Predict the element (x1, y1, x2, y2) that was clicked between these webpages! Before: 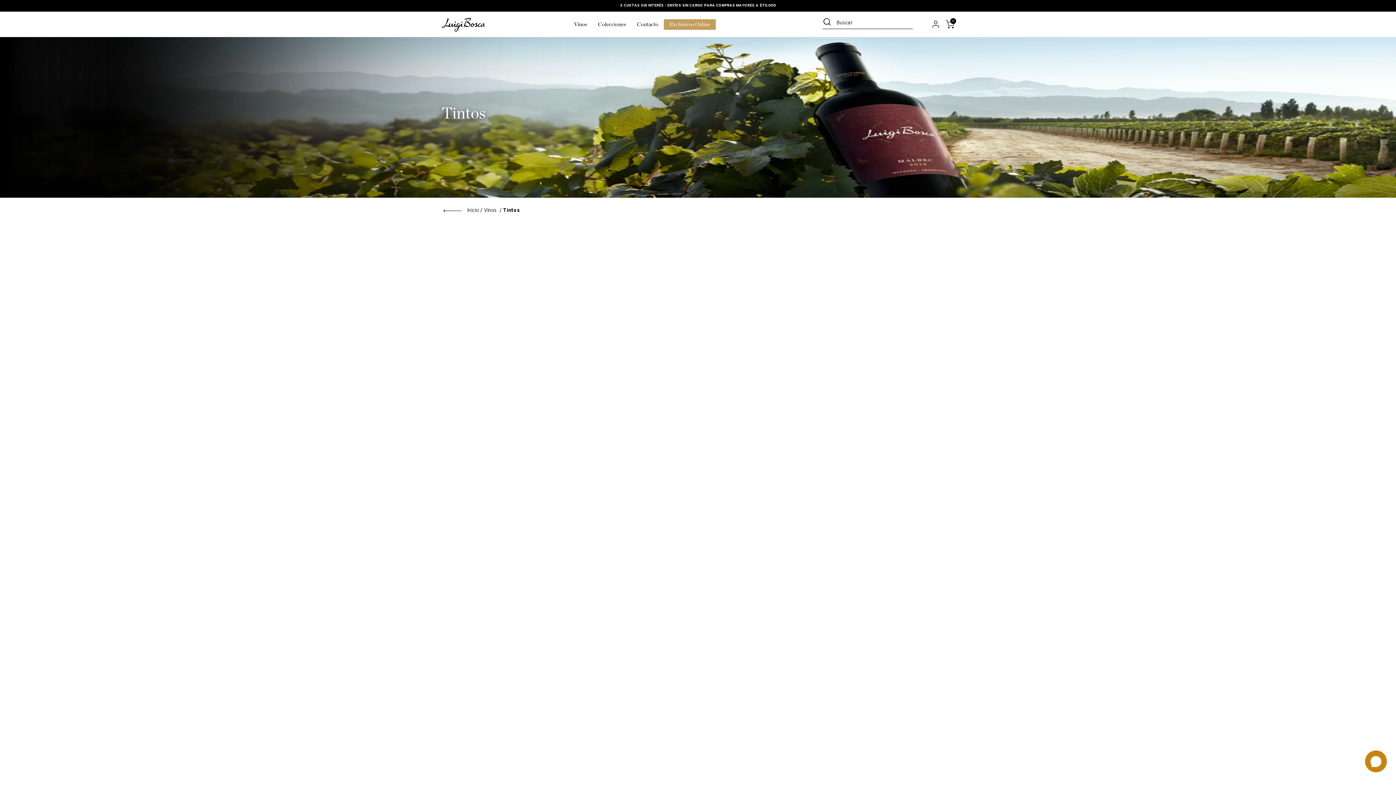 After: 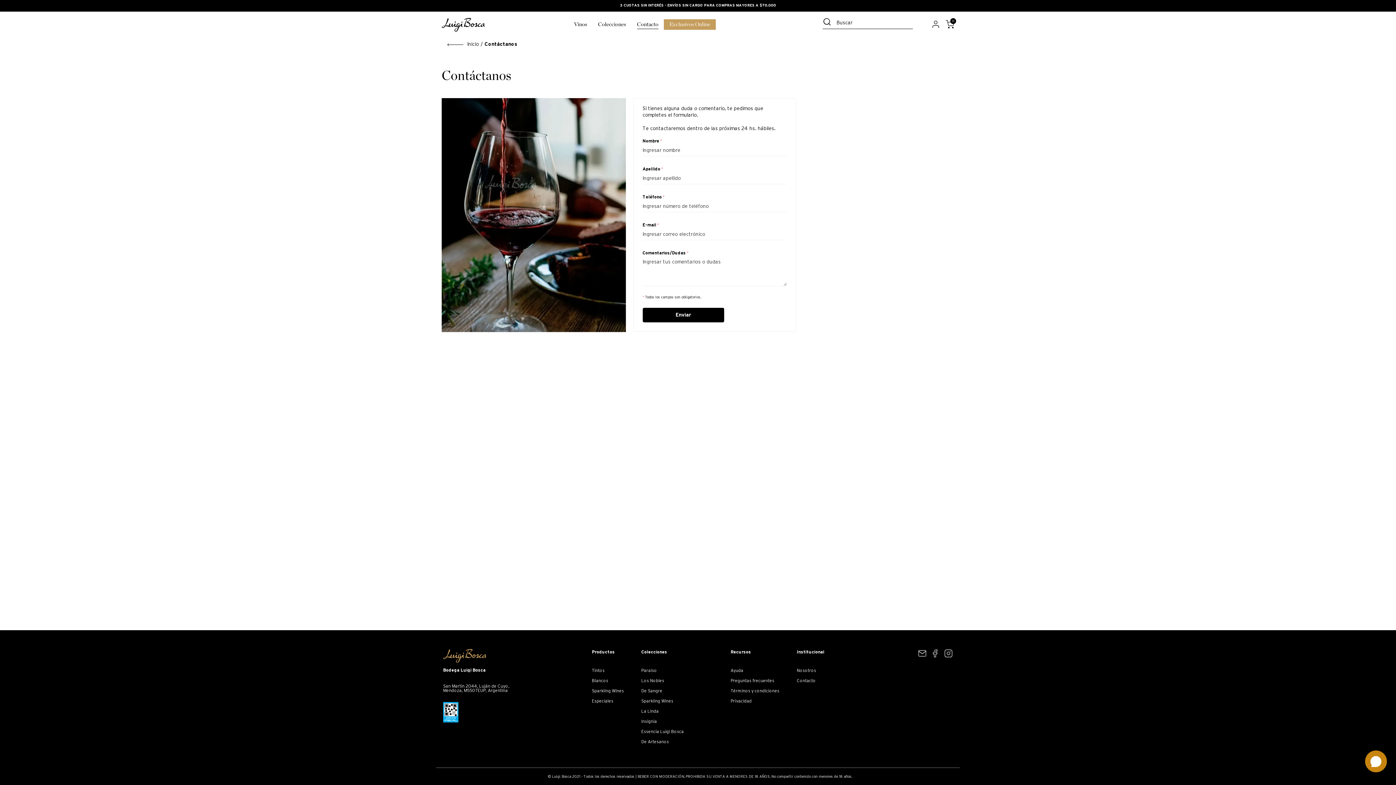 Action: bbox: (637, 21, 658, 27) label: Contacto